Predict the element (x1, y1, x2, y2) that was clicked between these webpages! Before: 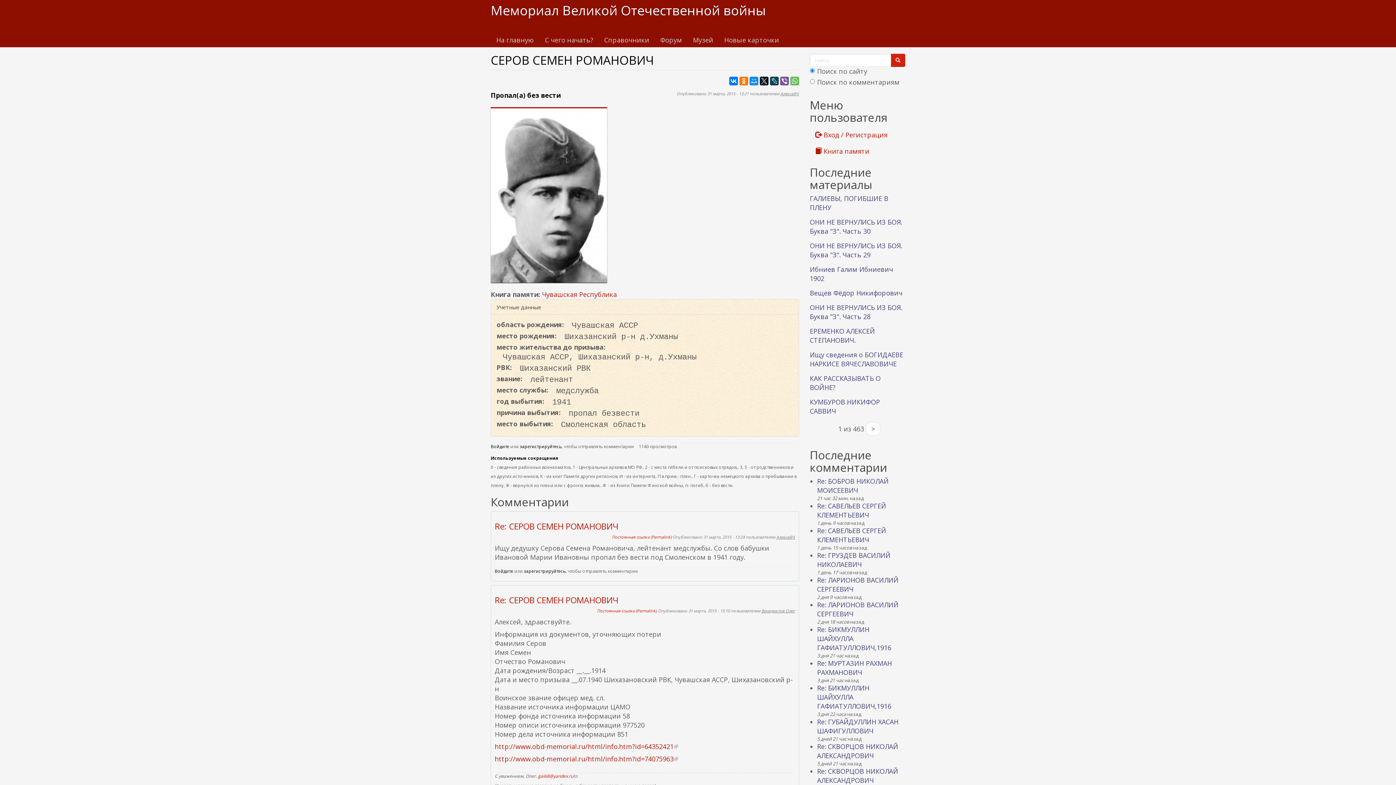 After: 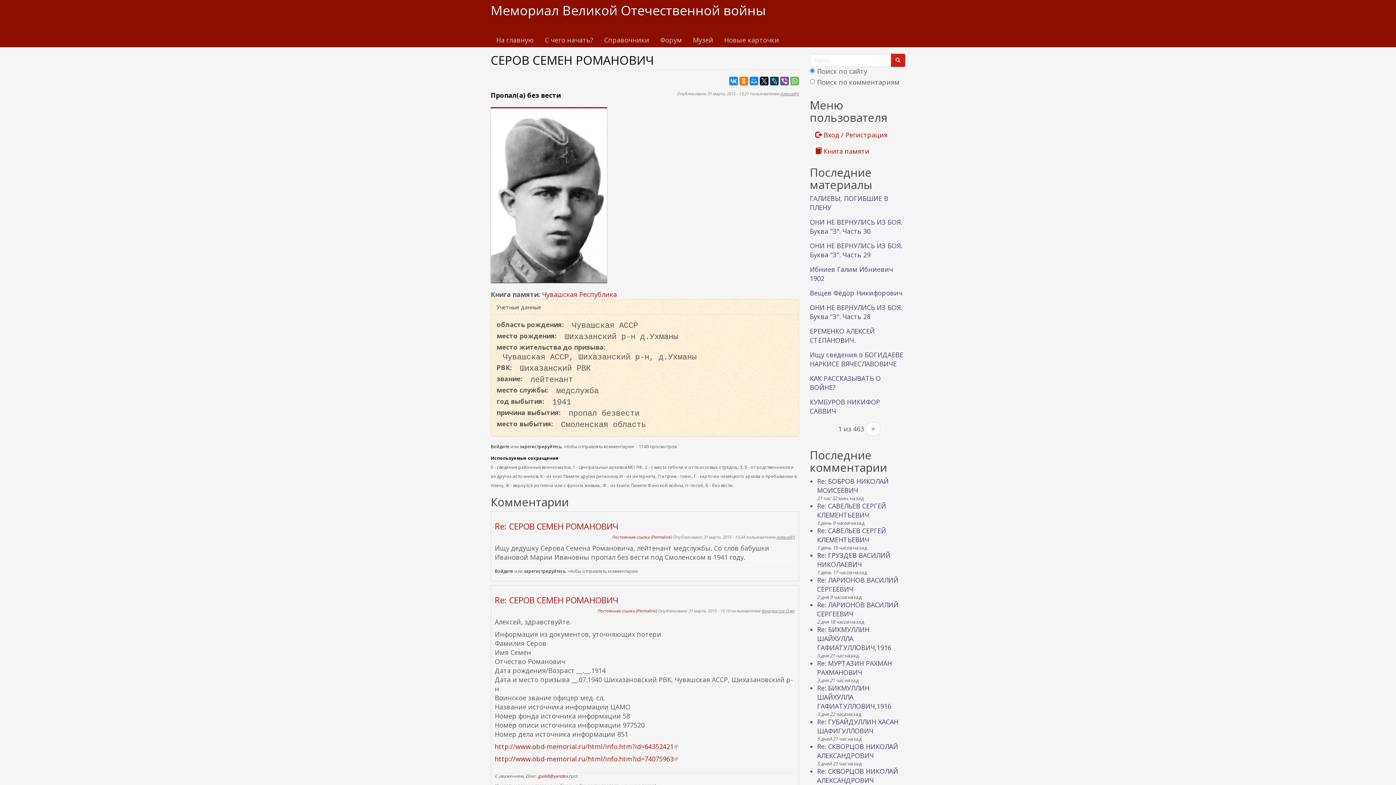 Action: bbox: (729, 76, 738, 85)